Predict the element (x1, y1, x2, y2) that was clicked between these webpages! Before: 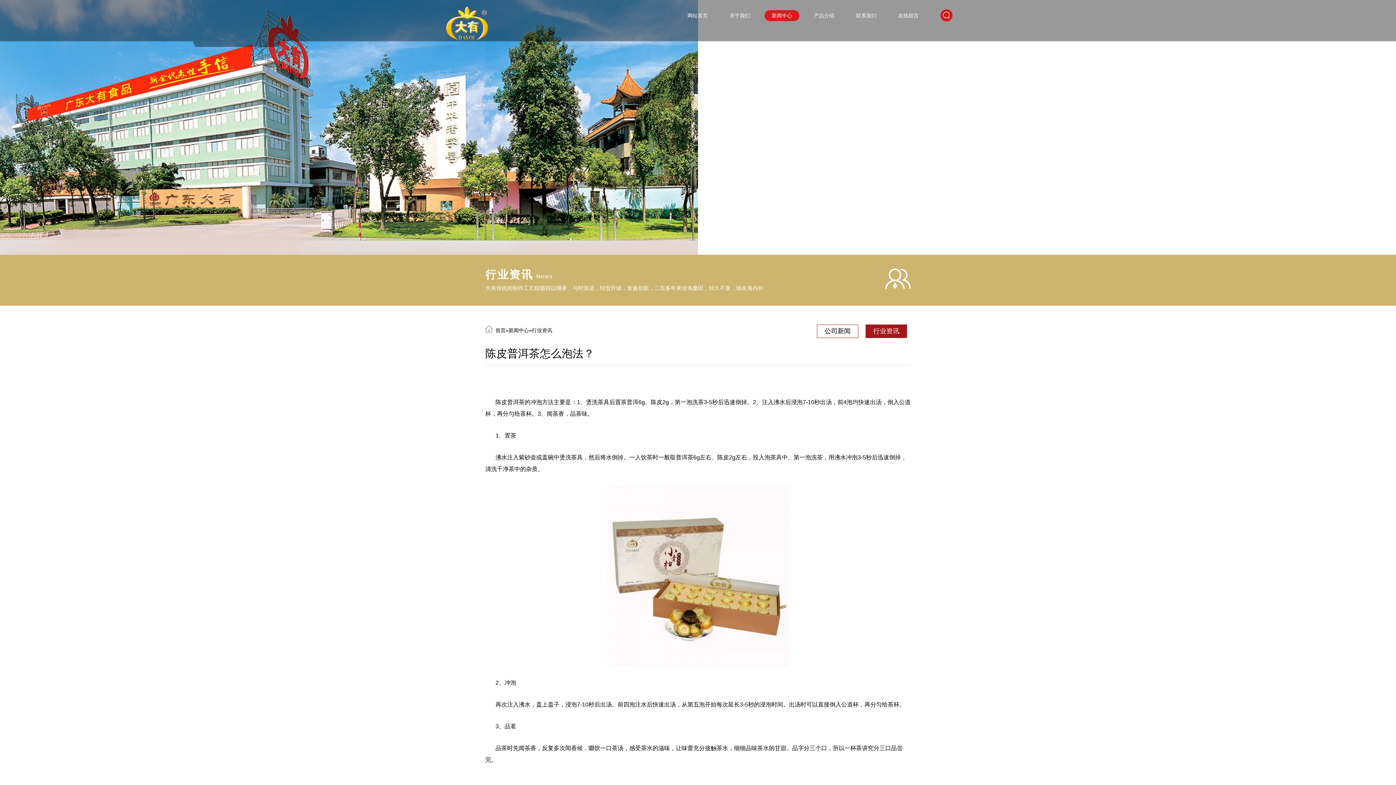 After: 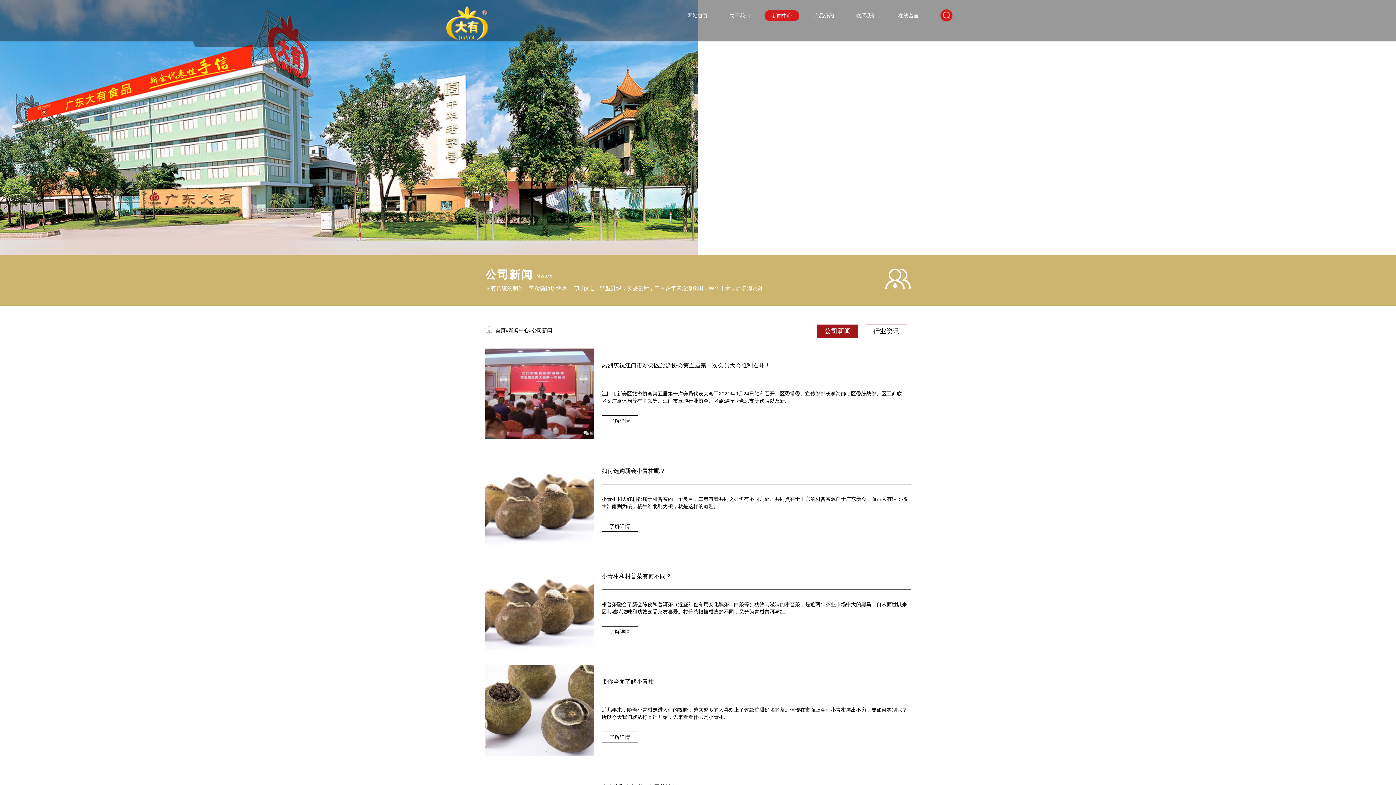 Action: bbox: (817, 324, 858, 338) label: 公司新闻